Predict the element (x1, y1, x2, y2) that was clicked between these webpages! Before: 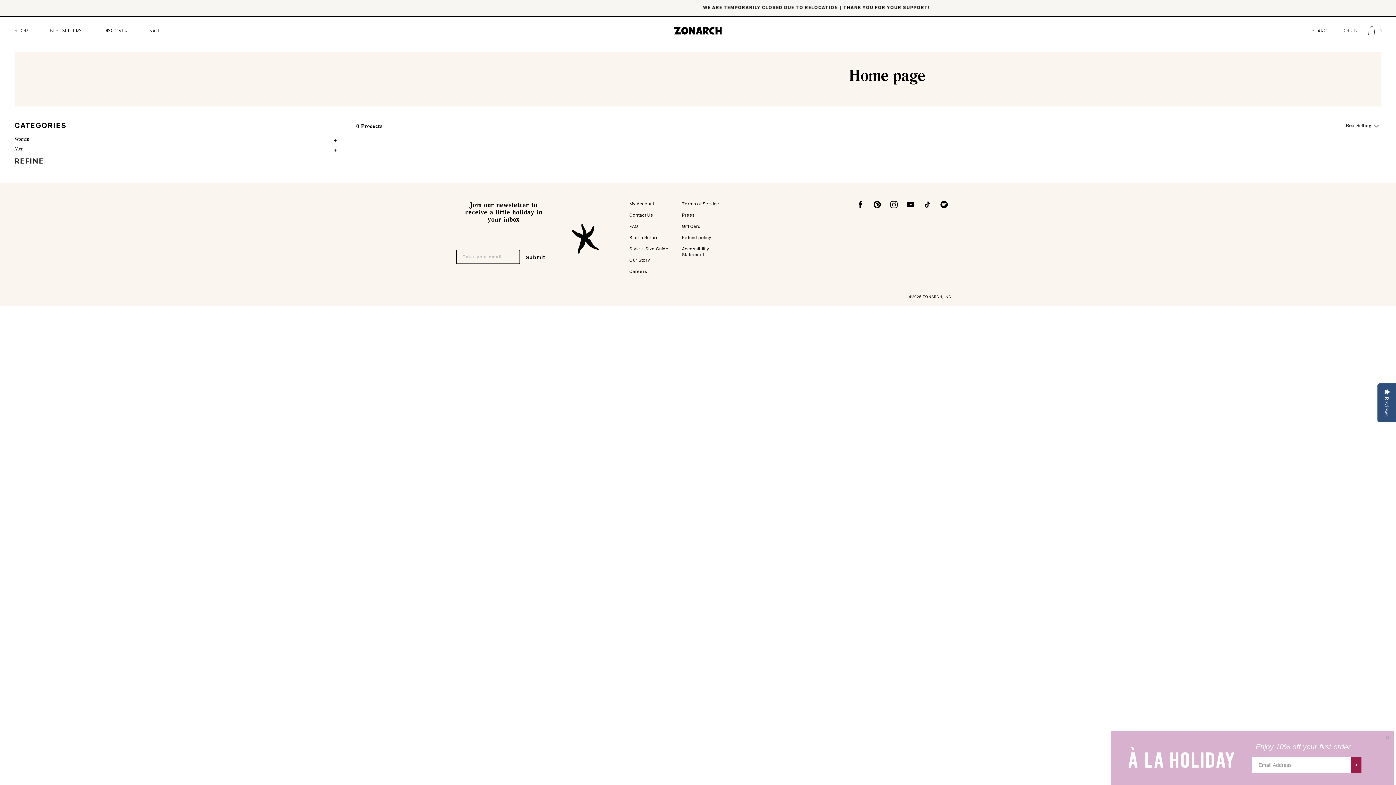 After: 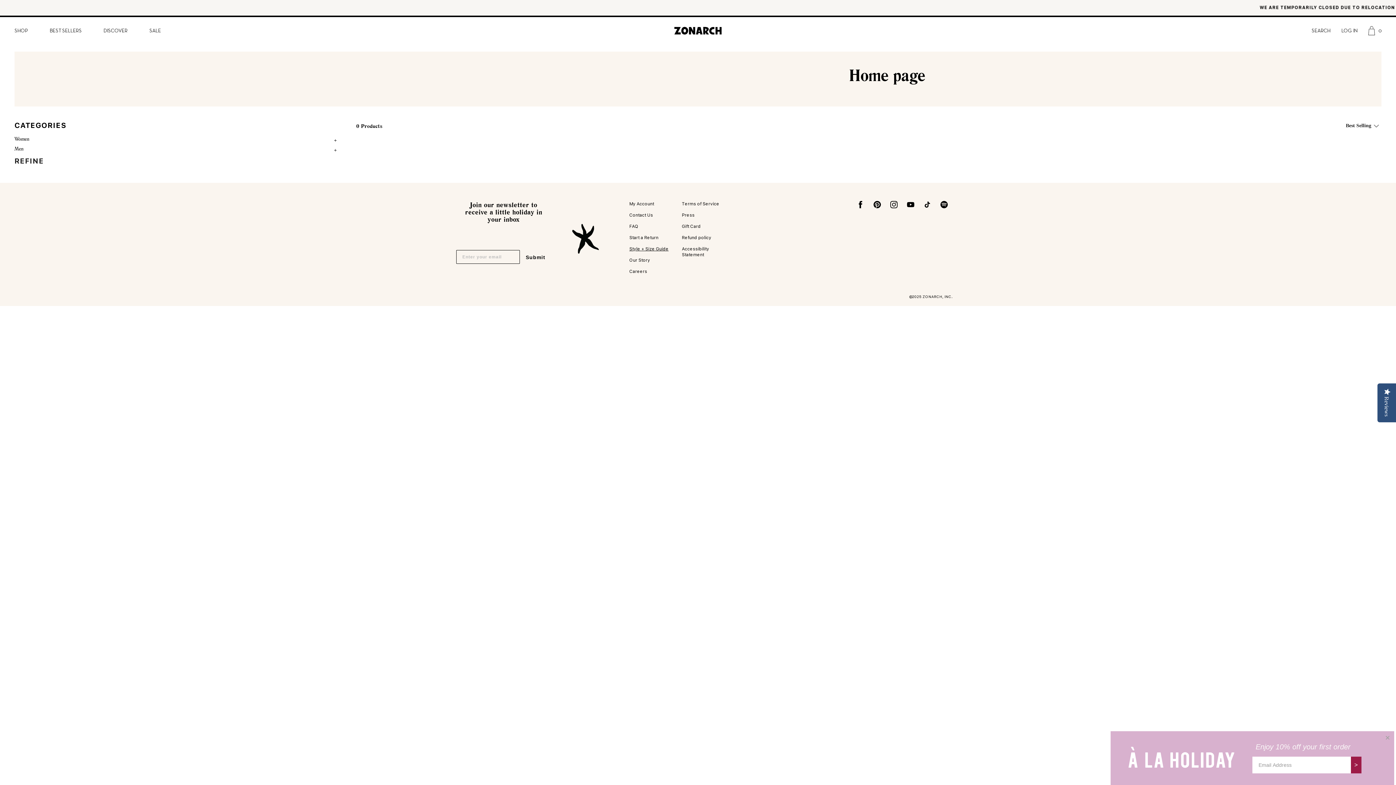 Action: bbox: (629, 246, 668, 251) label: Style + Size Guide